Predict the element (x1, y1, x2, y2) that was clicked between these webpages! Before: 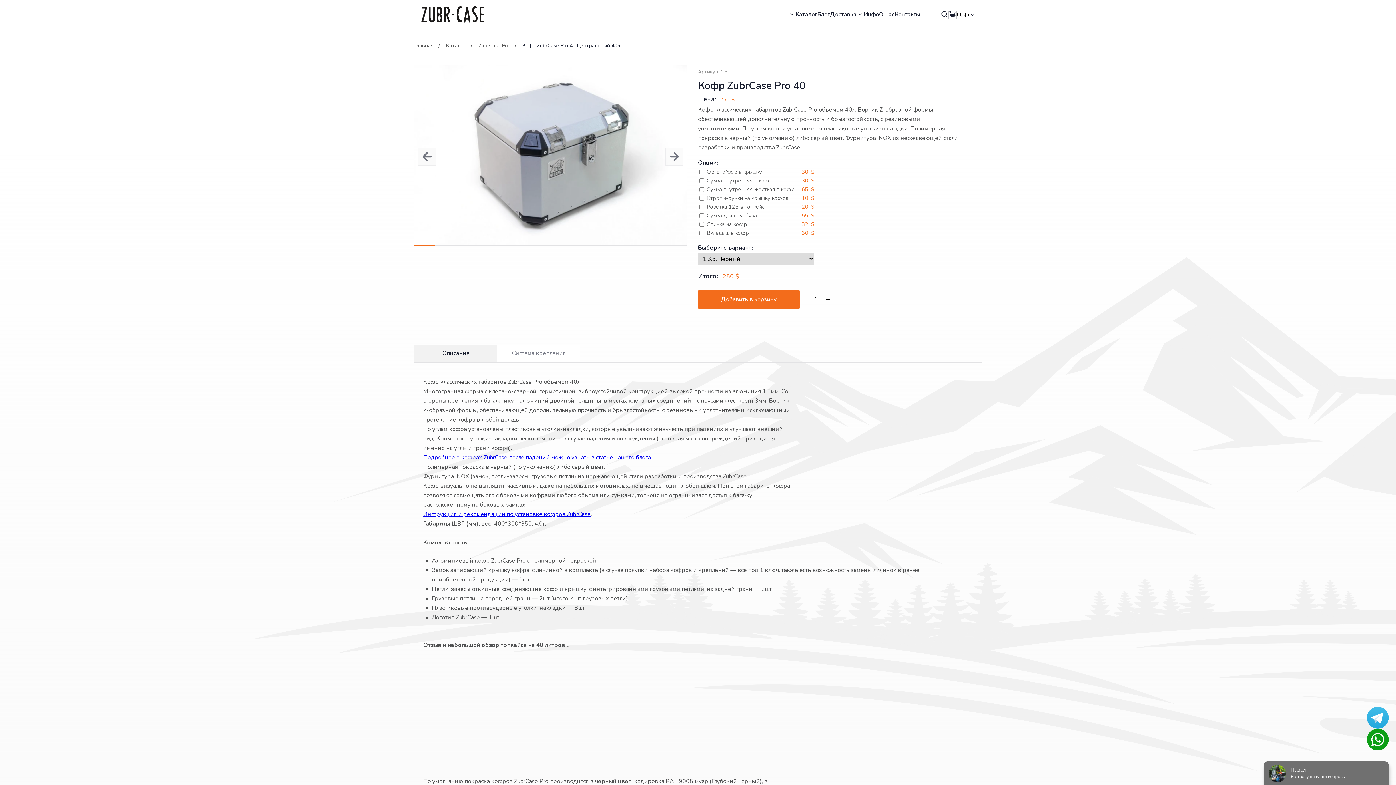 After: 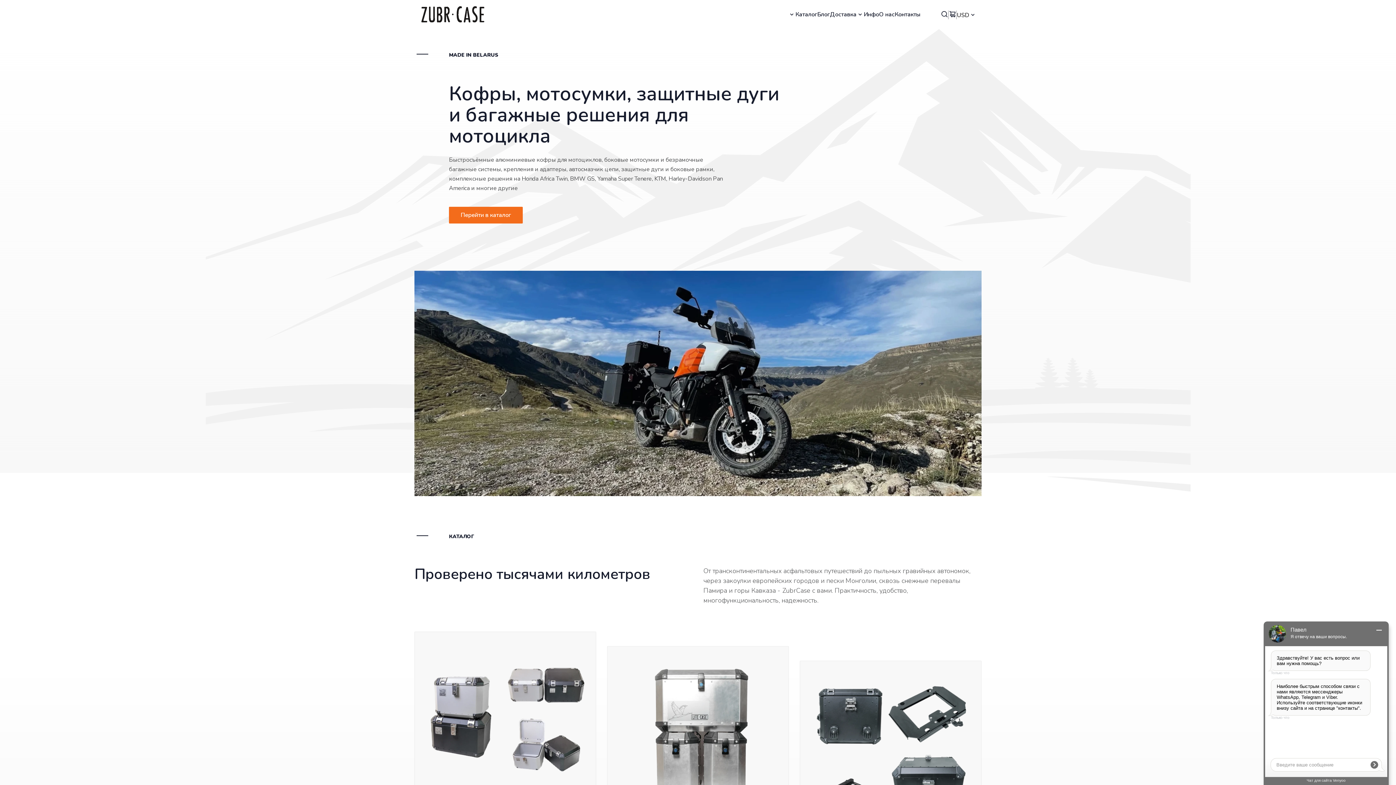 Action: bbox: (414, 42, 433, 49) label: Главная